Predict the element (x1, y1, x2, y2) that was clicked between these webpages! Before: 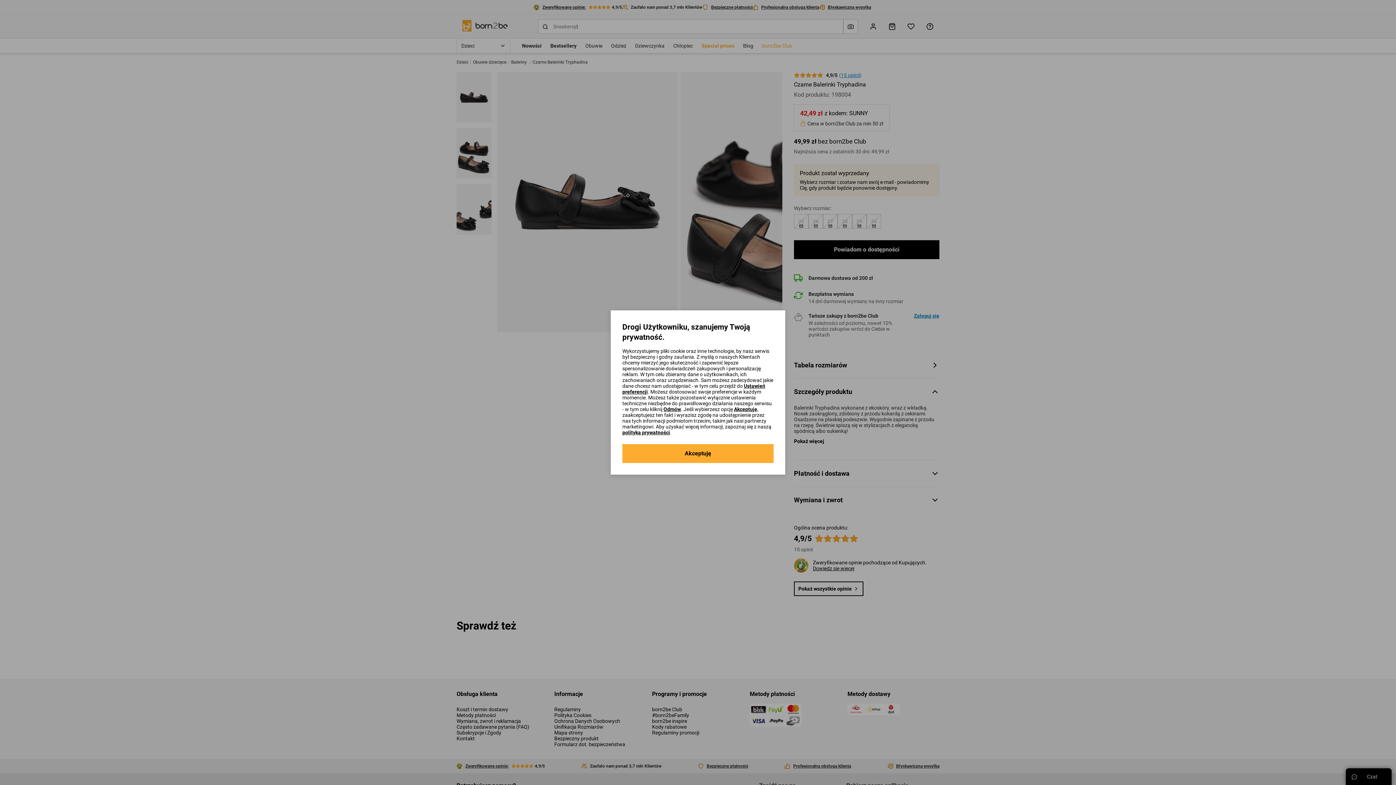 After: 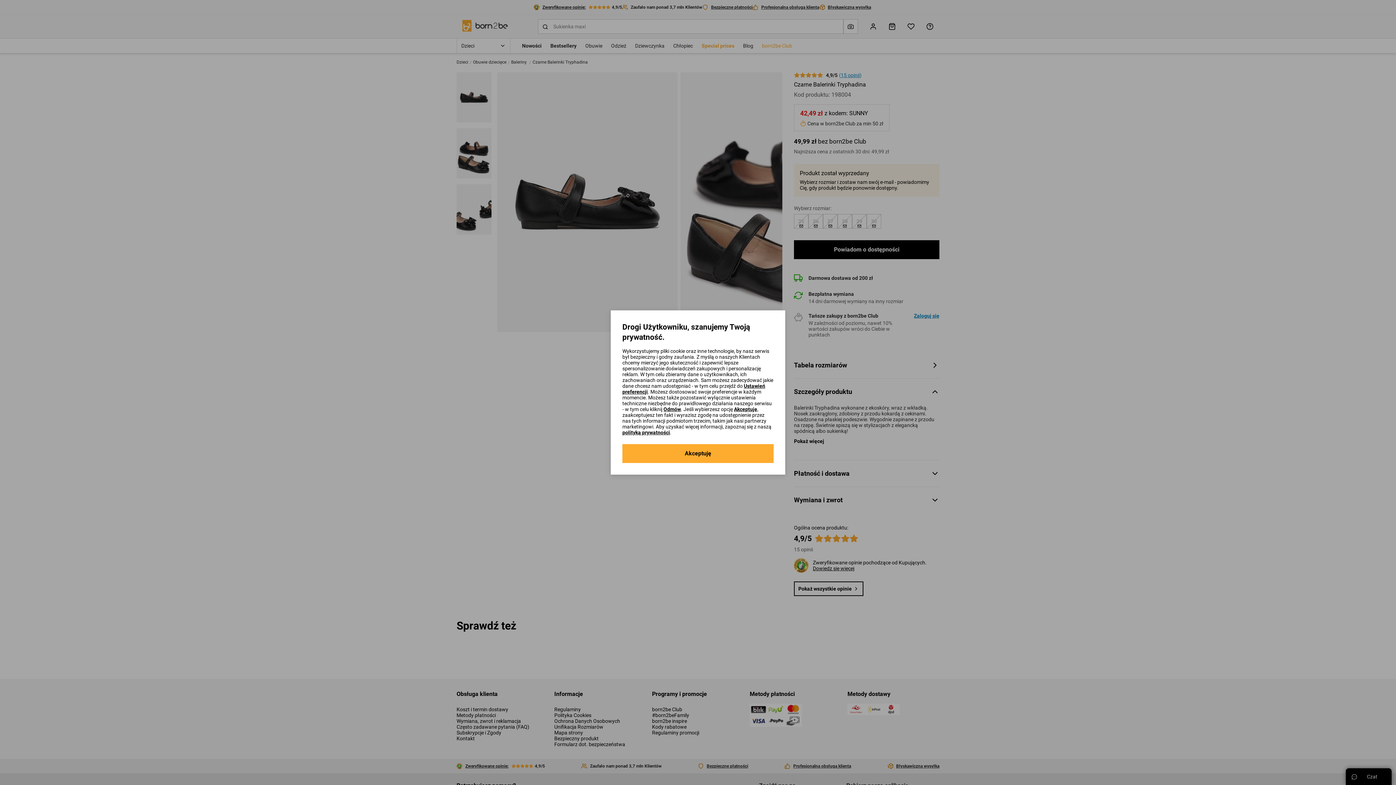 Action: bbox: (622, 429, 670, 435) label: polityką prywatności